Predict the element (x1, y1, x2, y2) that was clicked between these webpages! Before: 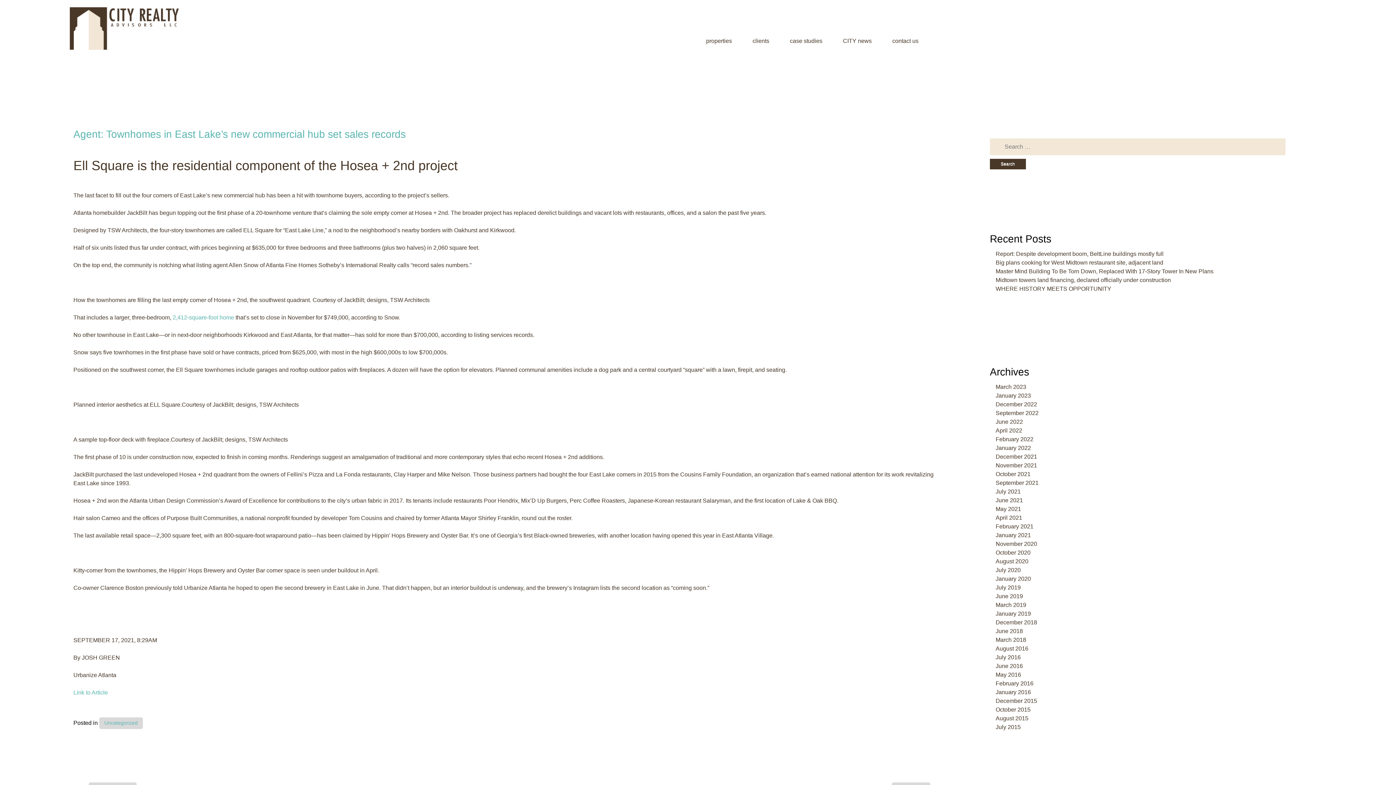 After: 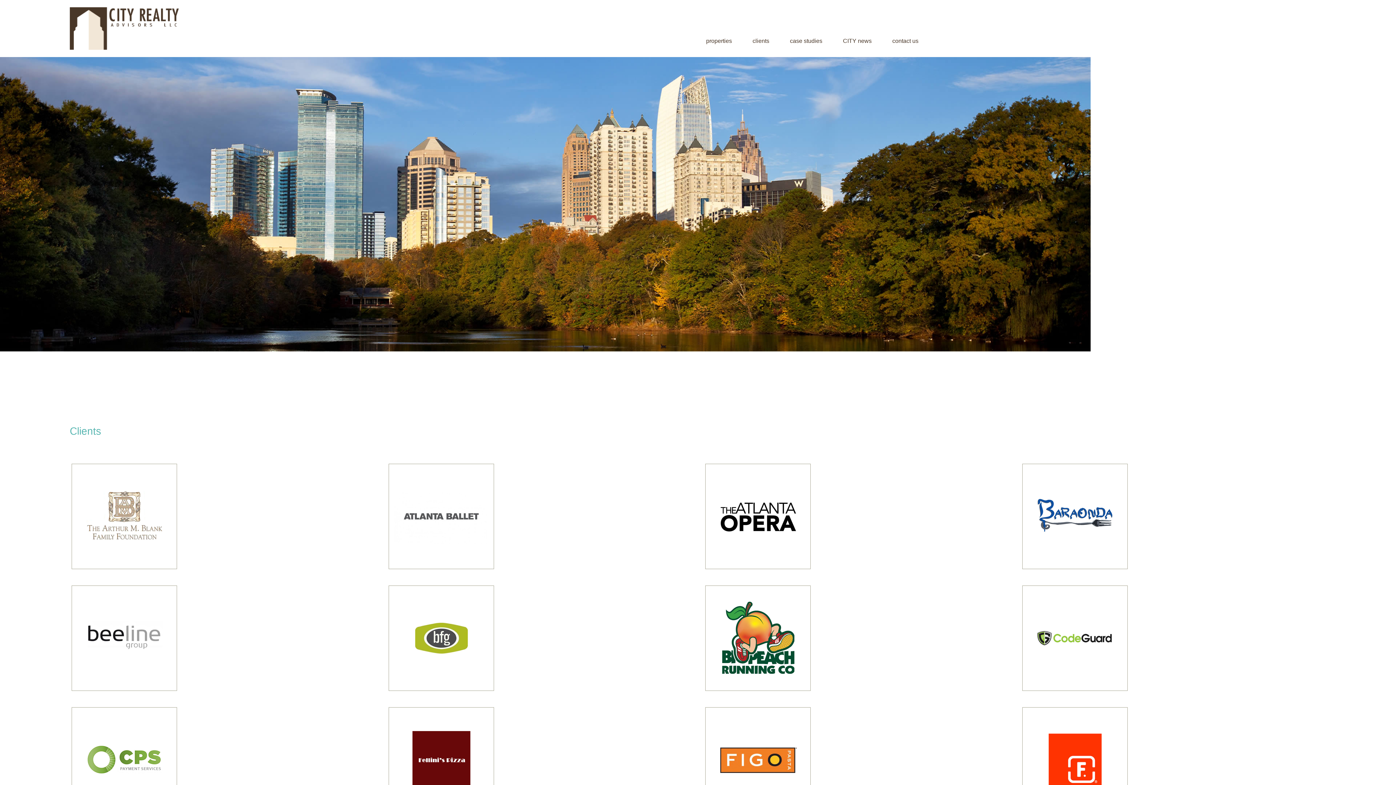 Action: bbox: (752, 36, 769, 45) label: clients